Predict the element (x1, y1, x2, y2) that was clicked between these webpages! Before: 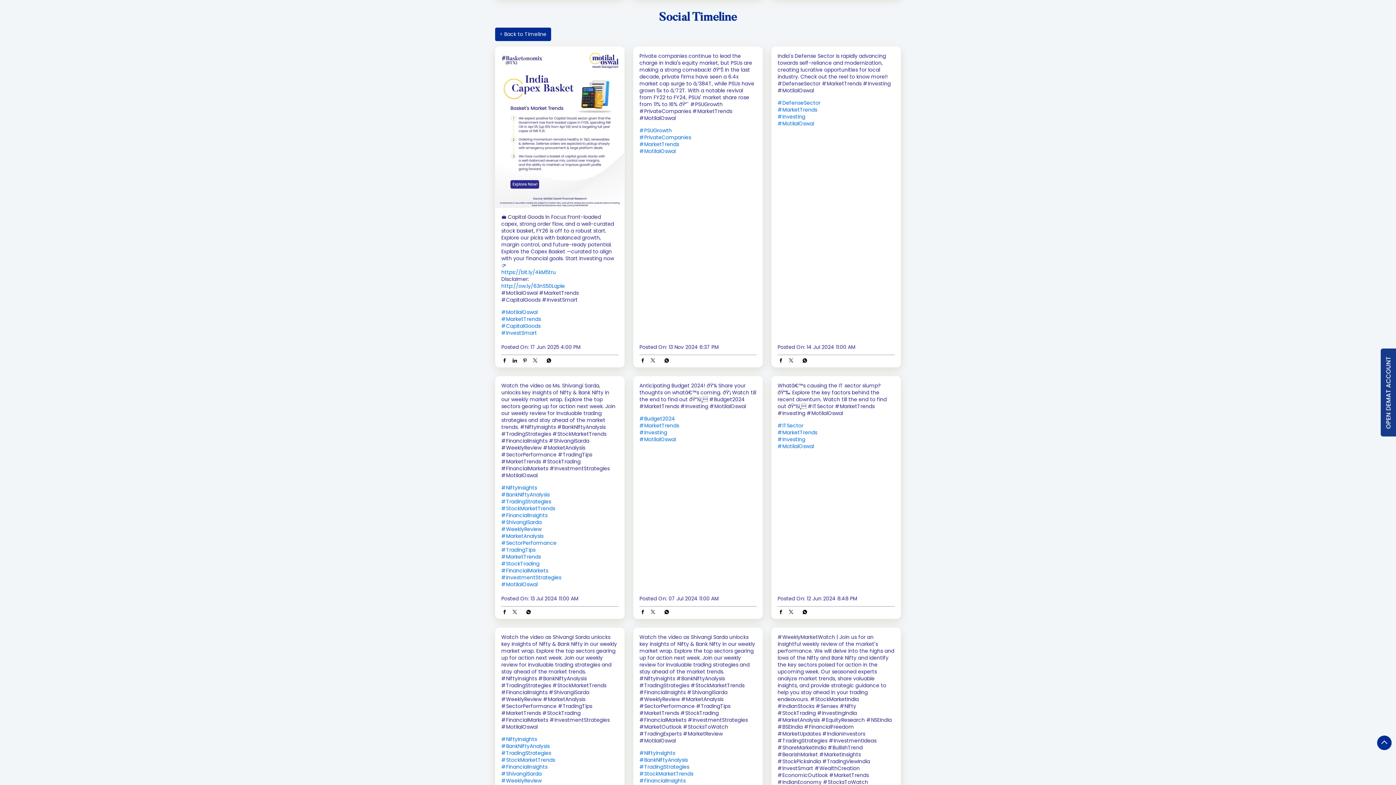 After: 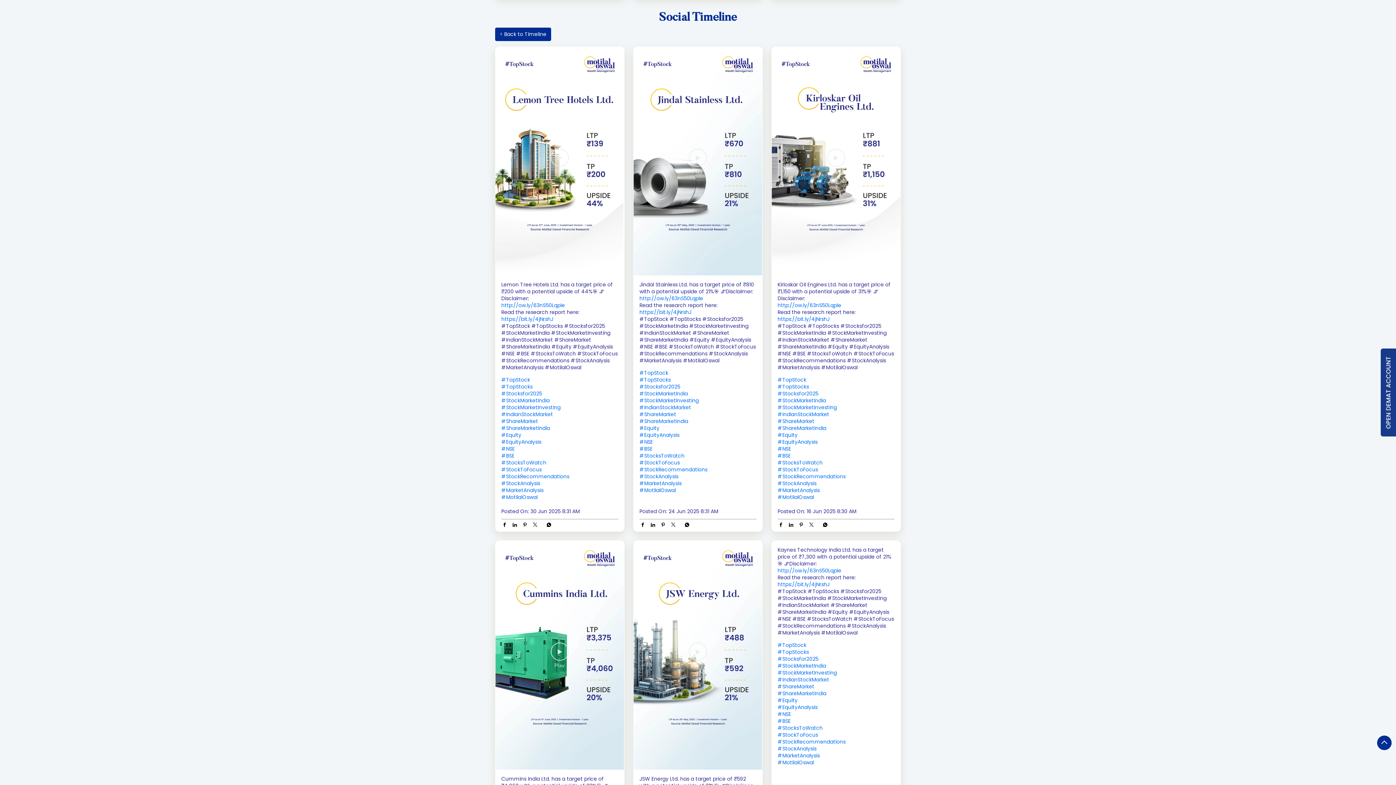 Action: label: #MarketAnalysis bbox: (639, 766, 756, 773)